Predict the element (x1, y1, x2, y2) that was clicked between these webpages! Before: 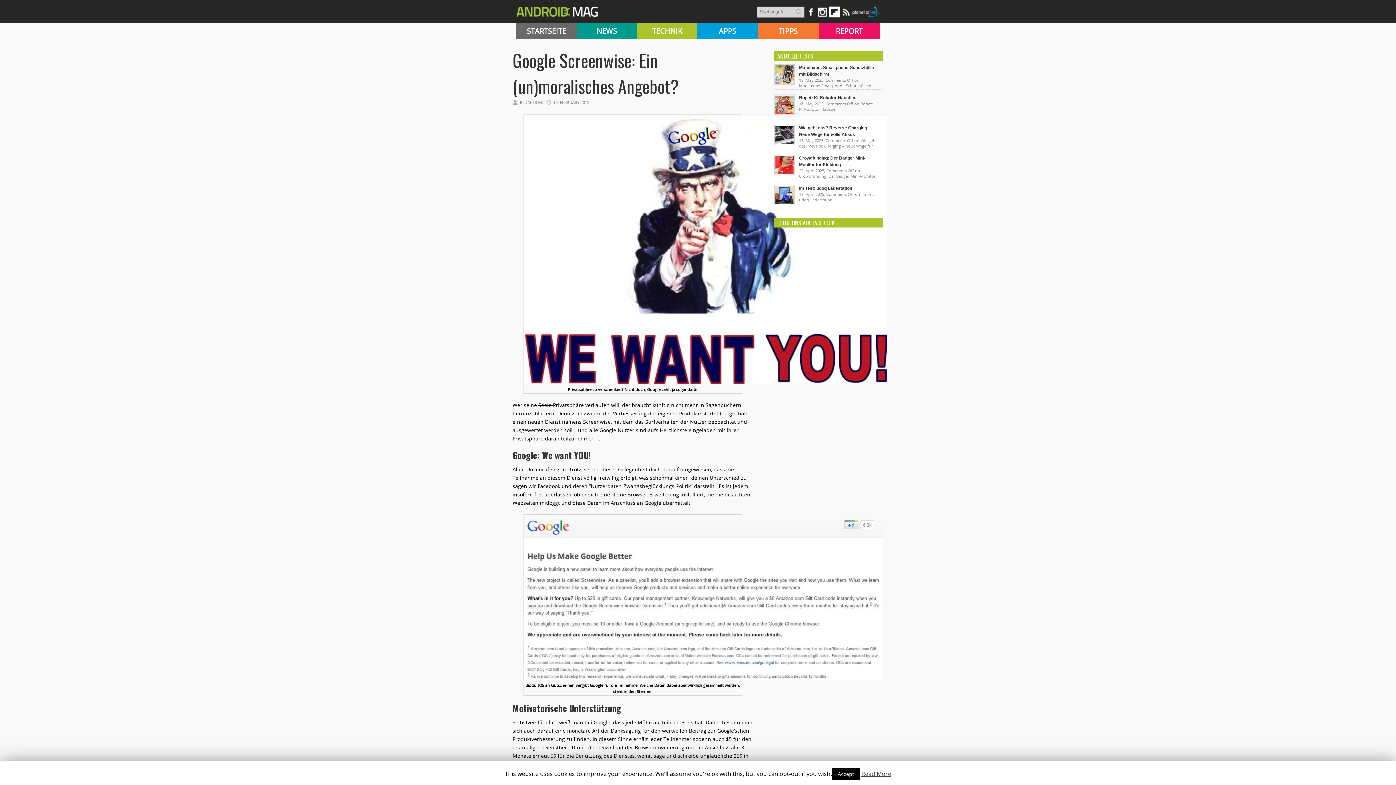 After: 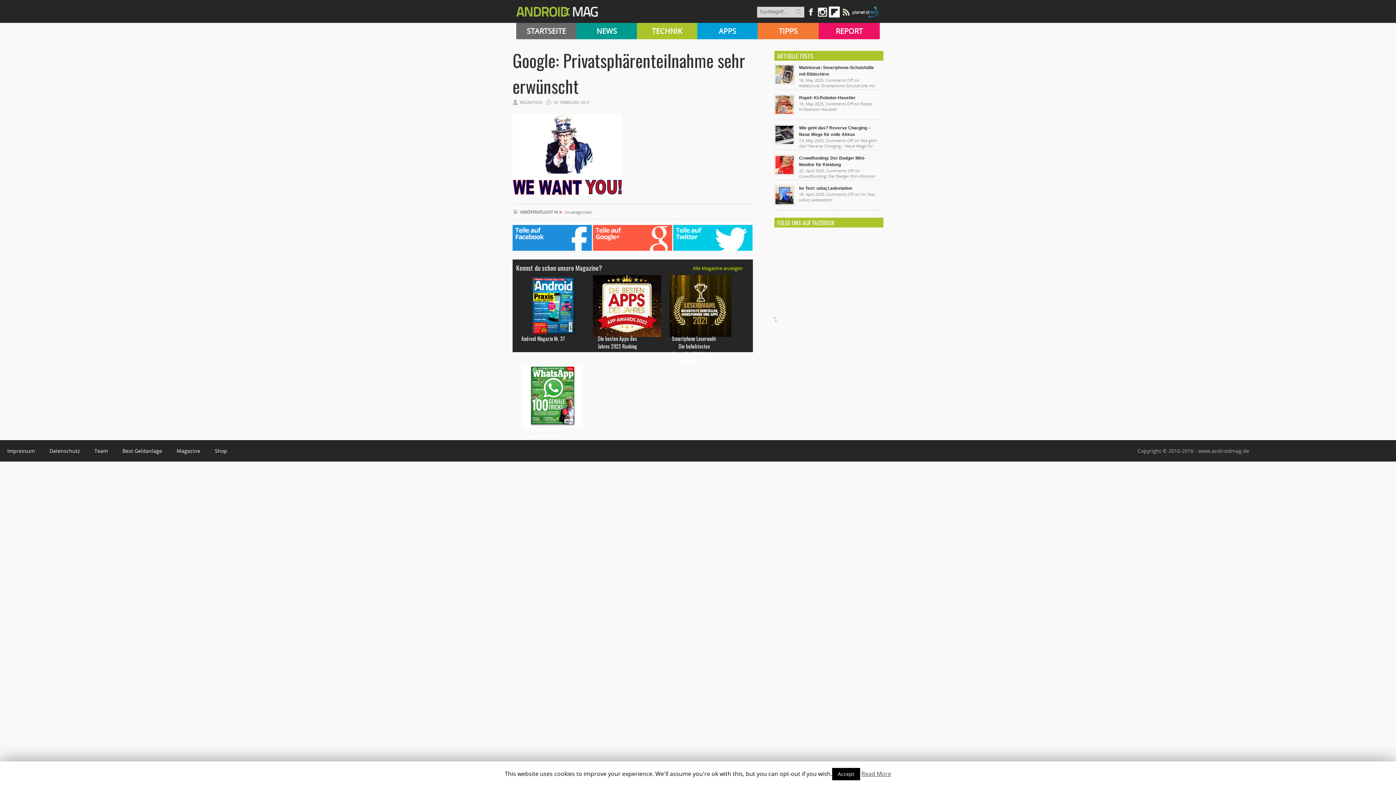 Action: bbox: (523, 379, 887, 385)